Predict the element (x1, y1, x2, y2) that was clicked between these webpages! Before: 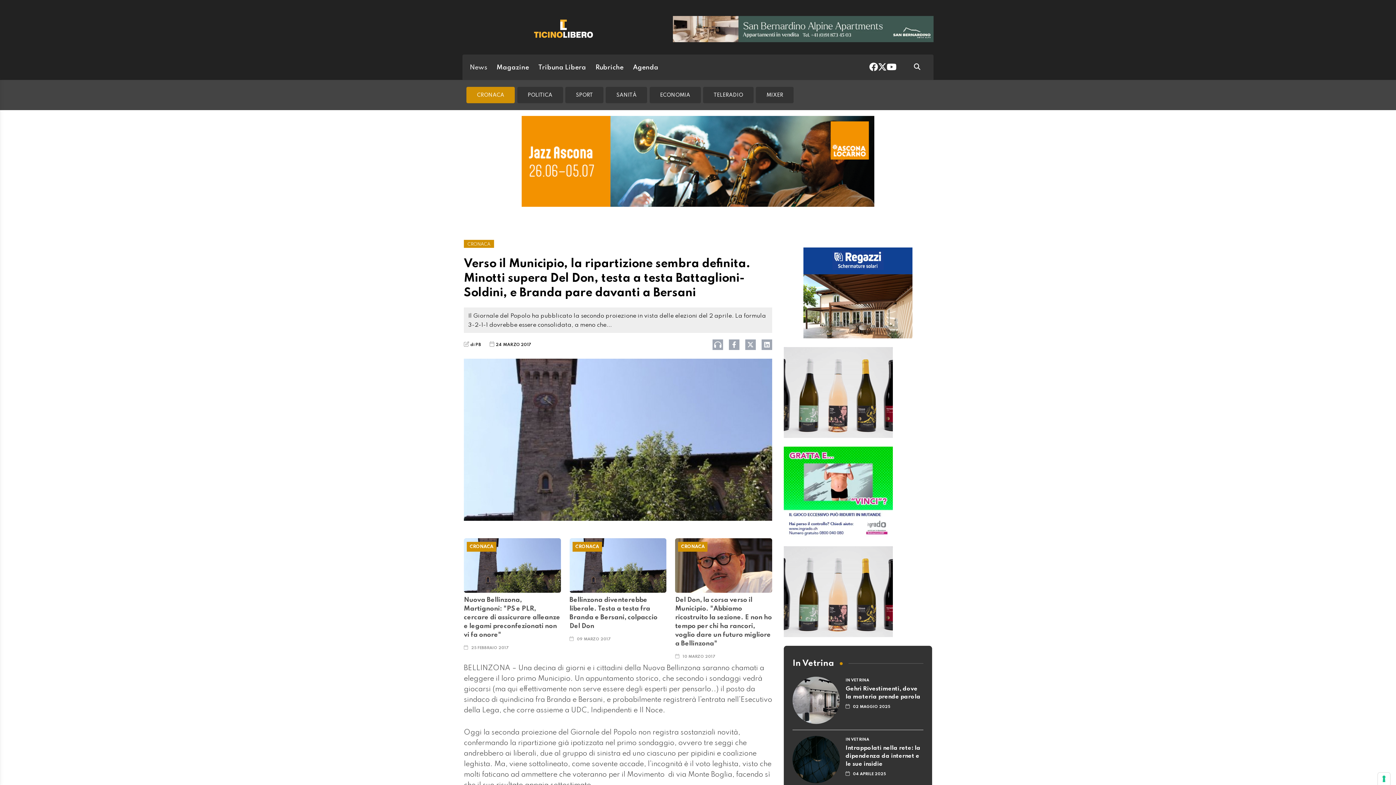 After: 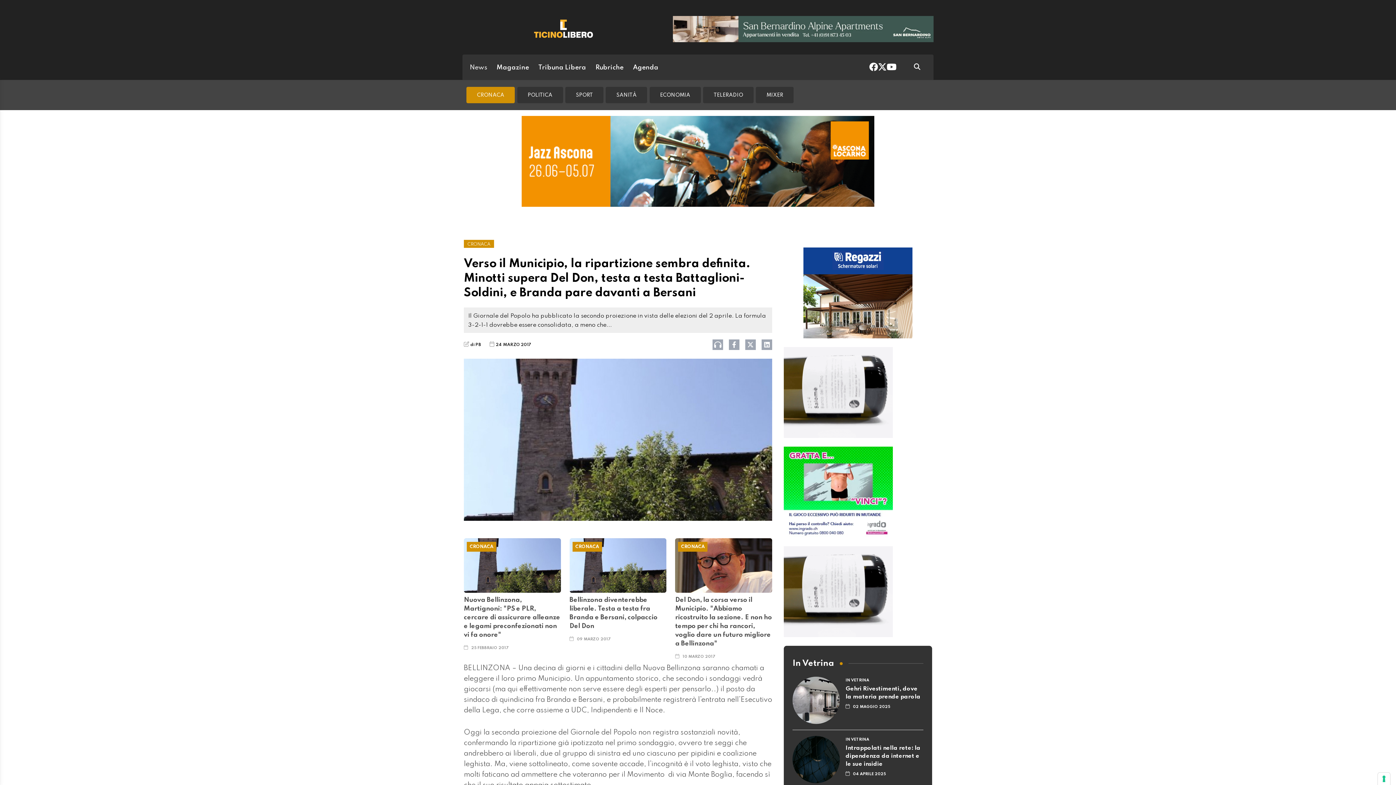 Action: bbox: (803, 389, 912, 396)